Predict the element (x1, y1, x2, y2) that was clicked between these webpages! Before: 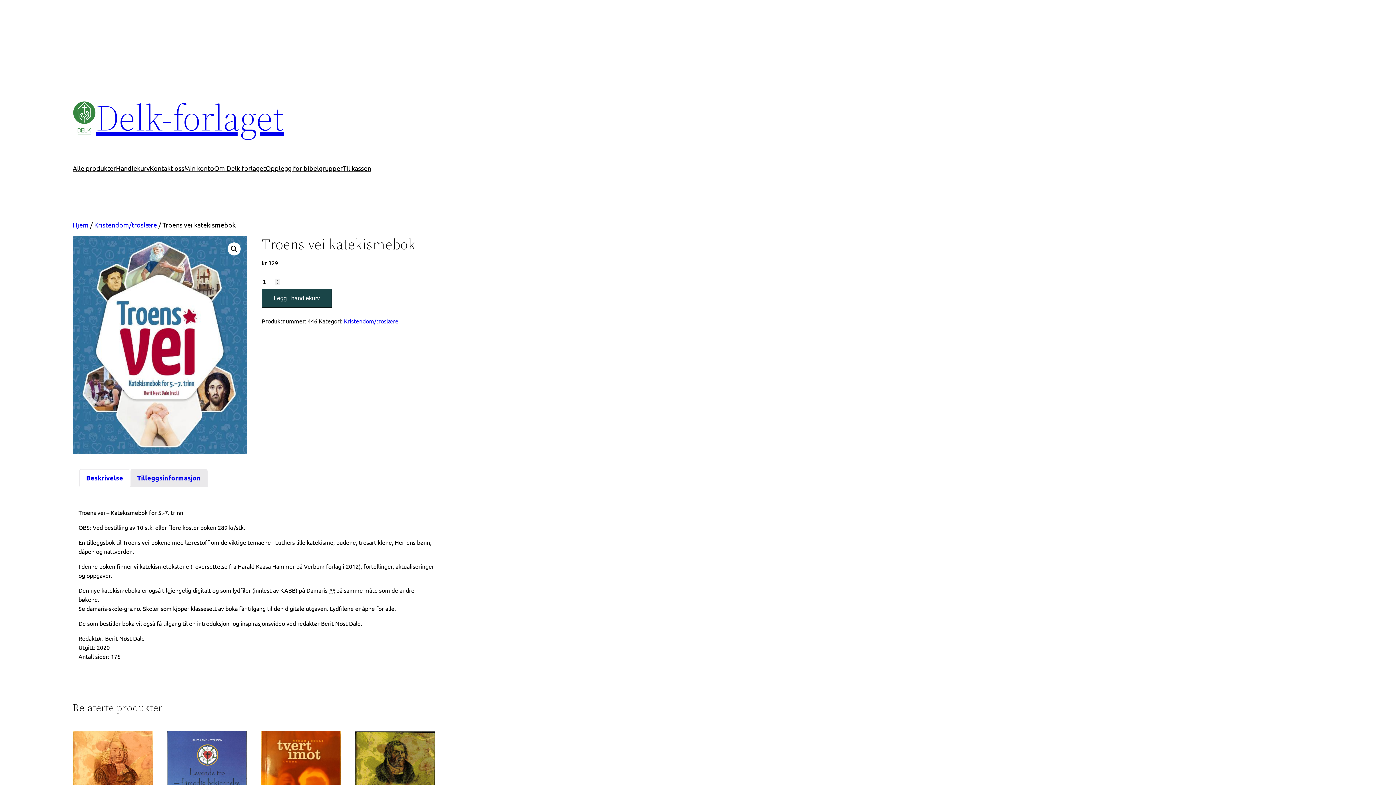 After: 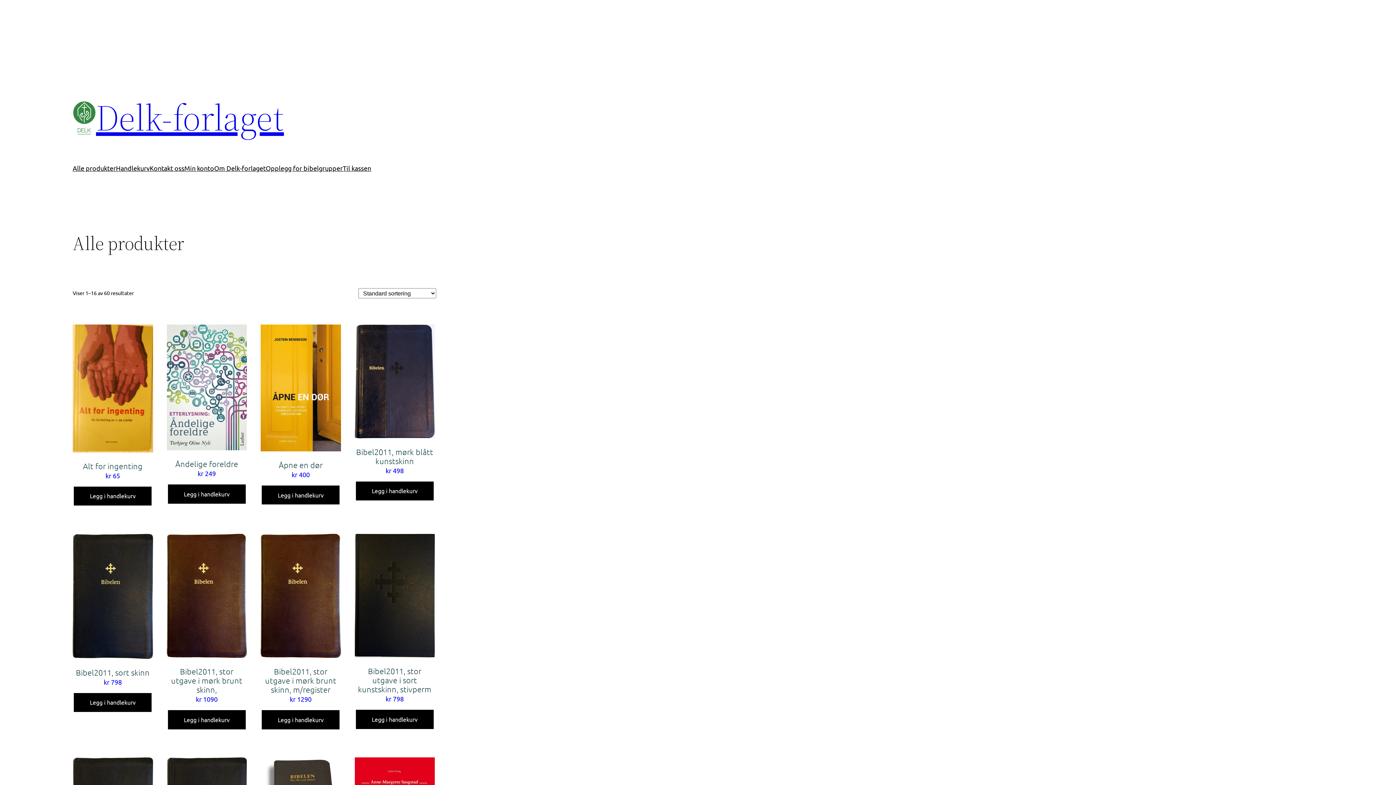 Action: bbox: (72, 163, 116, 173) label: Alle produkter